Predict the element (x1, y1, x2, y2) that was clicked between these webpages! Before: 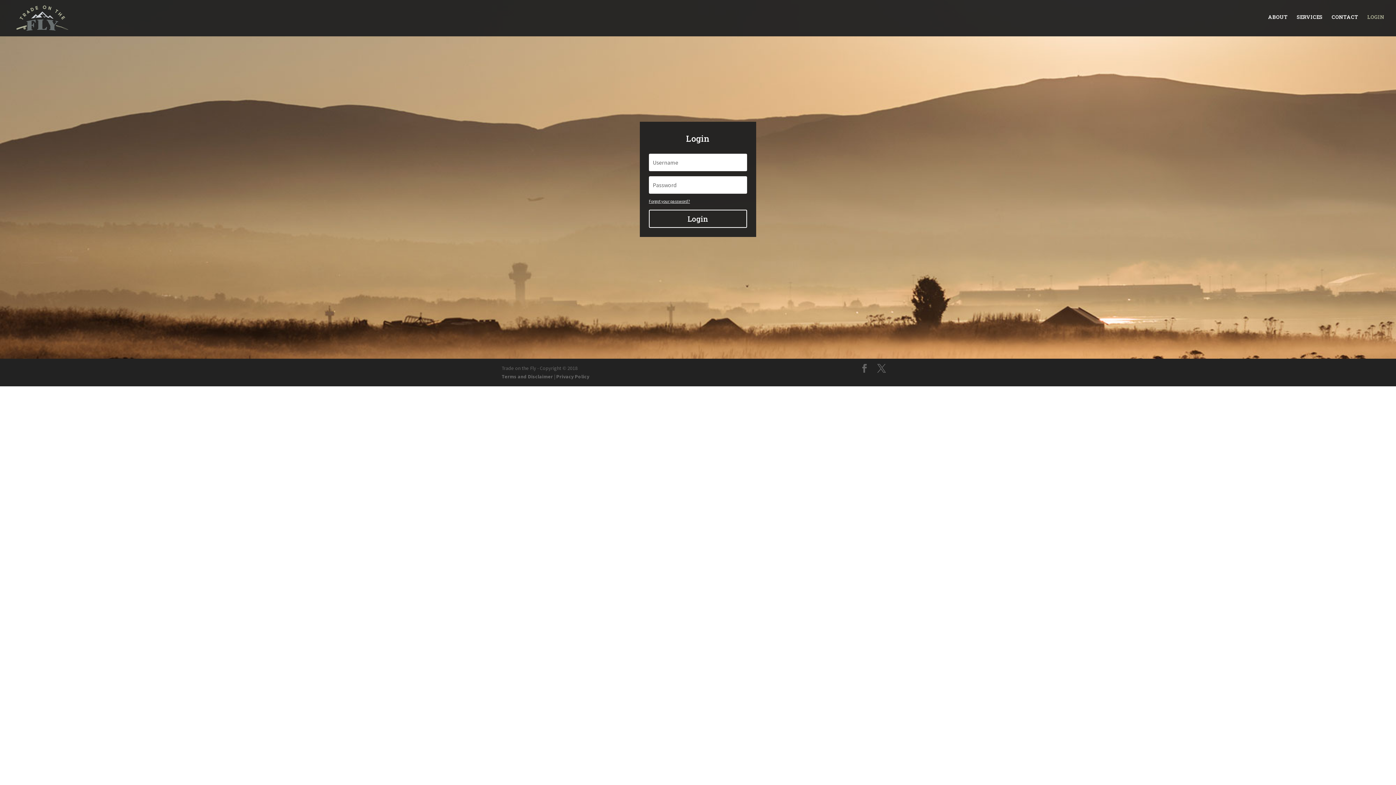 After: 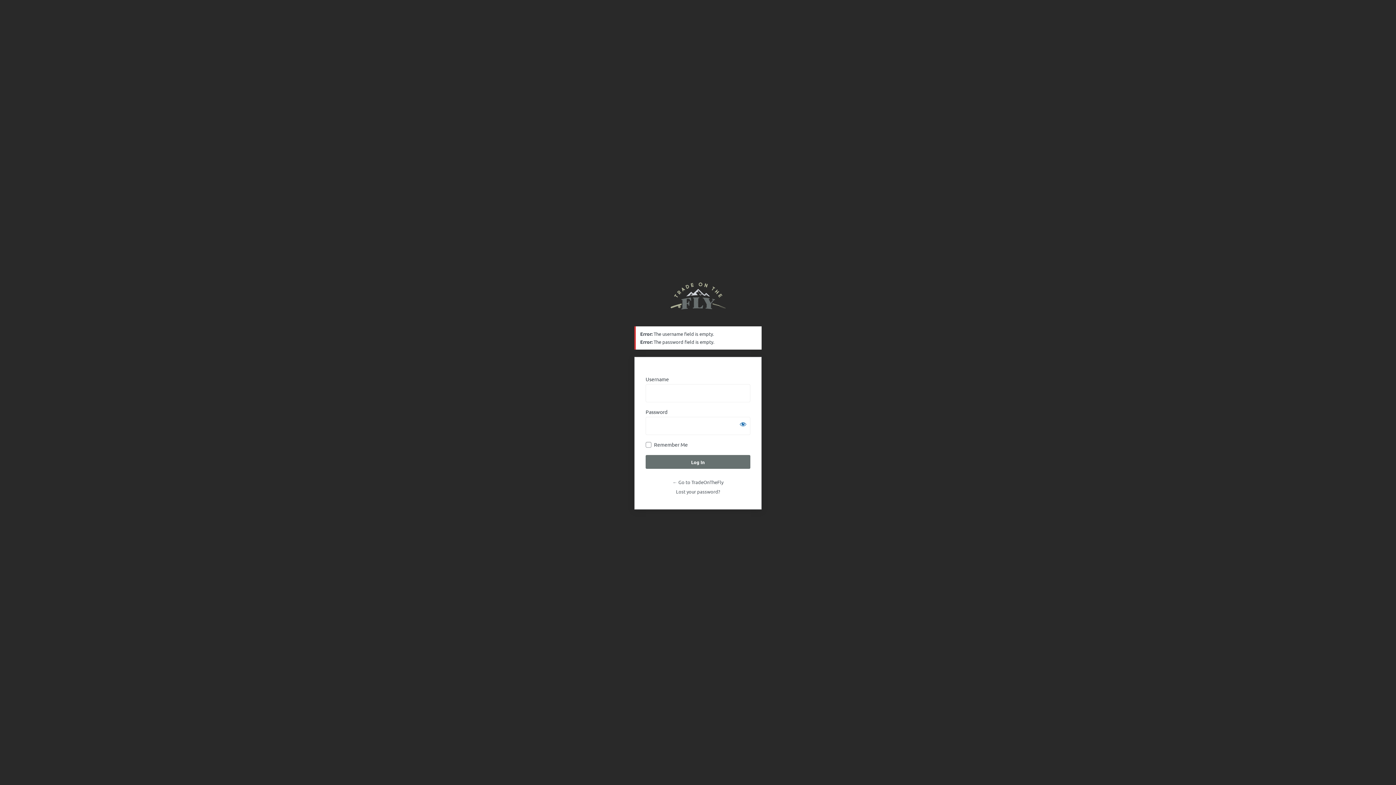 Action: label: Login bbox: (649, 209, 747, 228)